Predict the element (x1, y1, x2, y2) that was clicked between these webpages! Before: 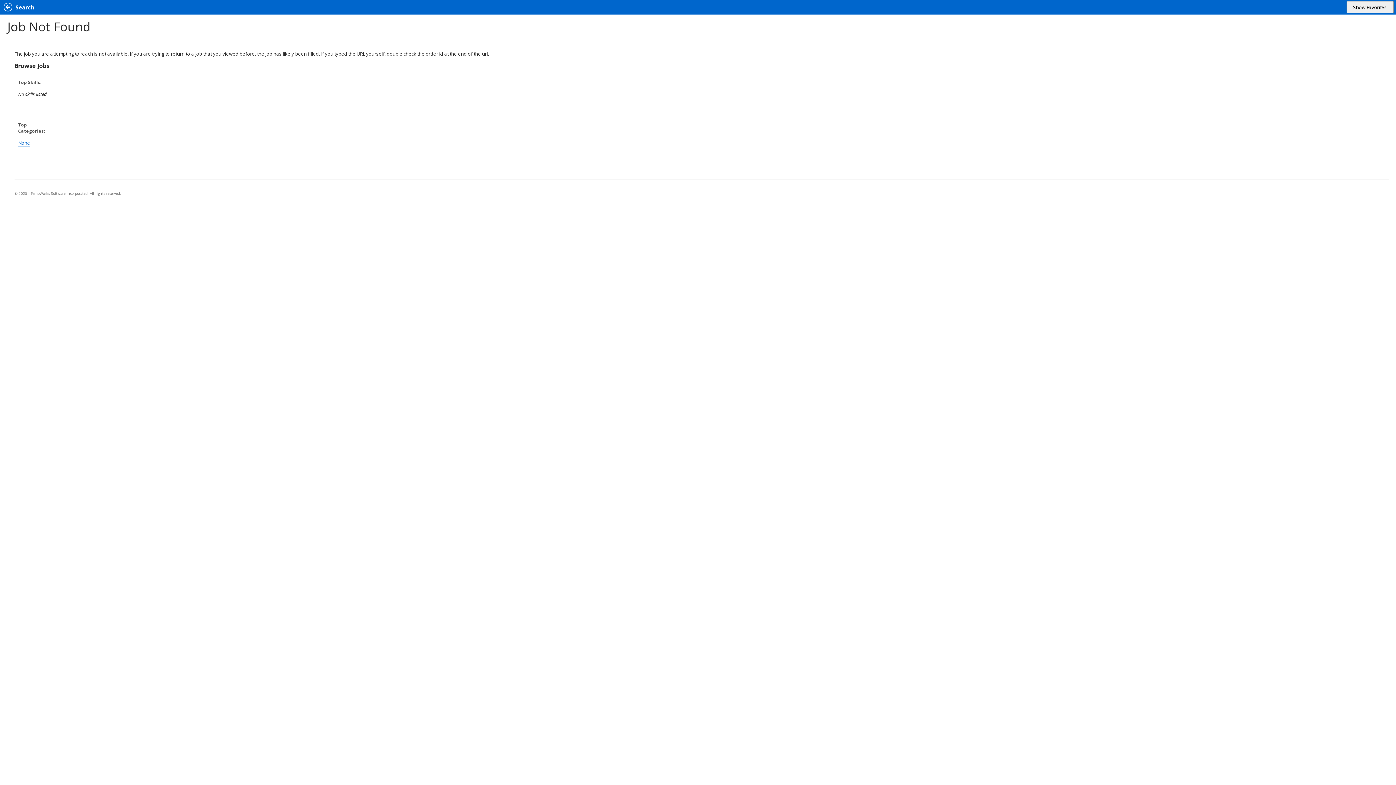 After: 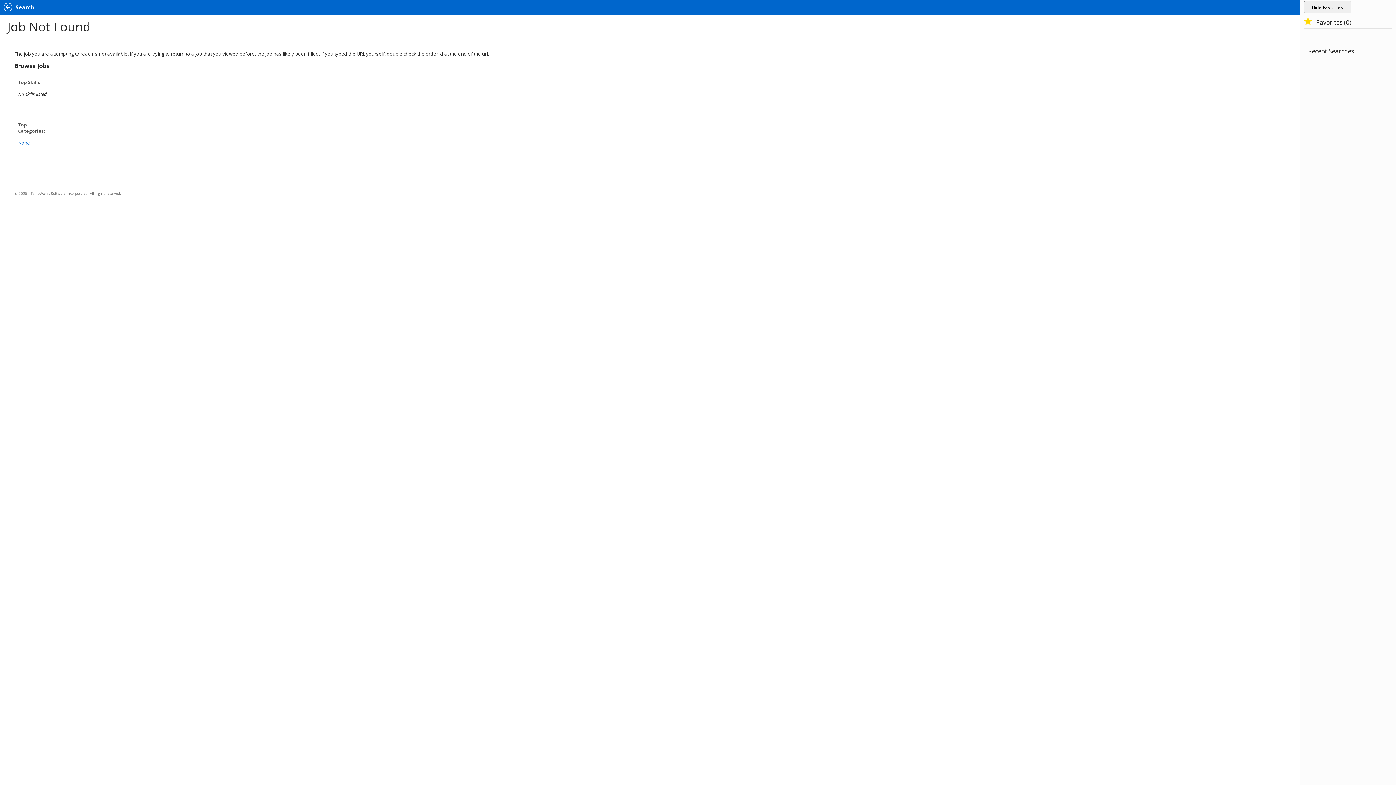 Action: bbox: (1346, 1, 1394, 13) label: Shows and hides favorite jobs section.